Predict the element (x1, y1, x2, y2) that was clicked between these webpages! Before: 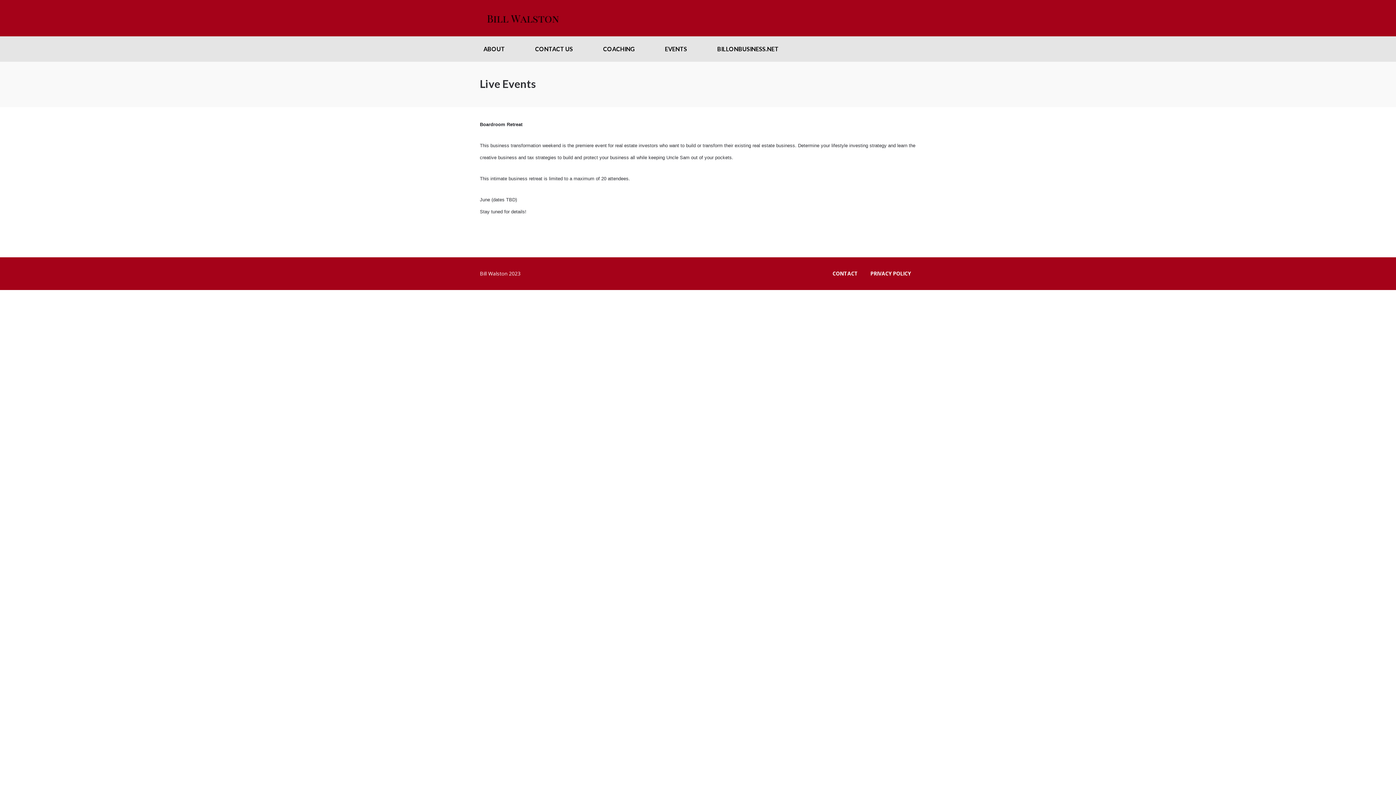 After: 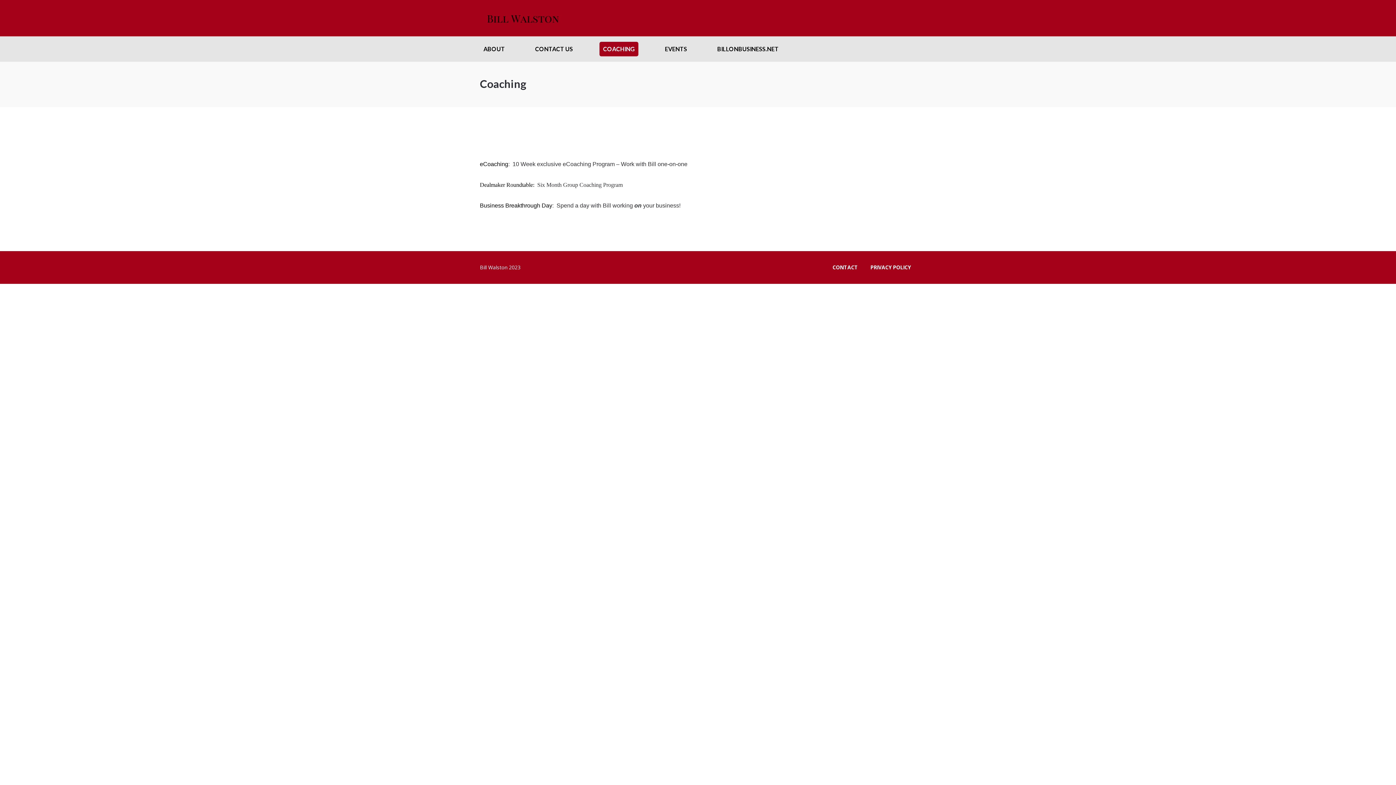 Action: label: COACHING bbox: (599, 41, 638, 56)